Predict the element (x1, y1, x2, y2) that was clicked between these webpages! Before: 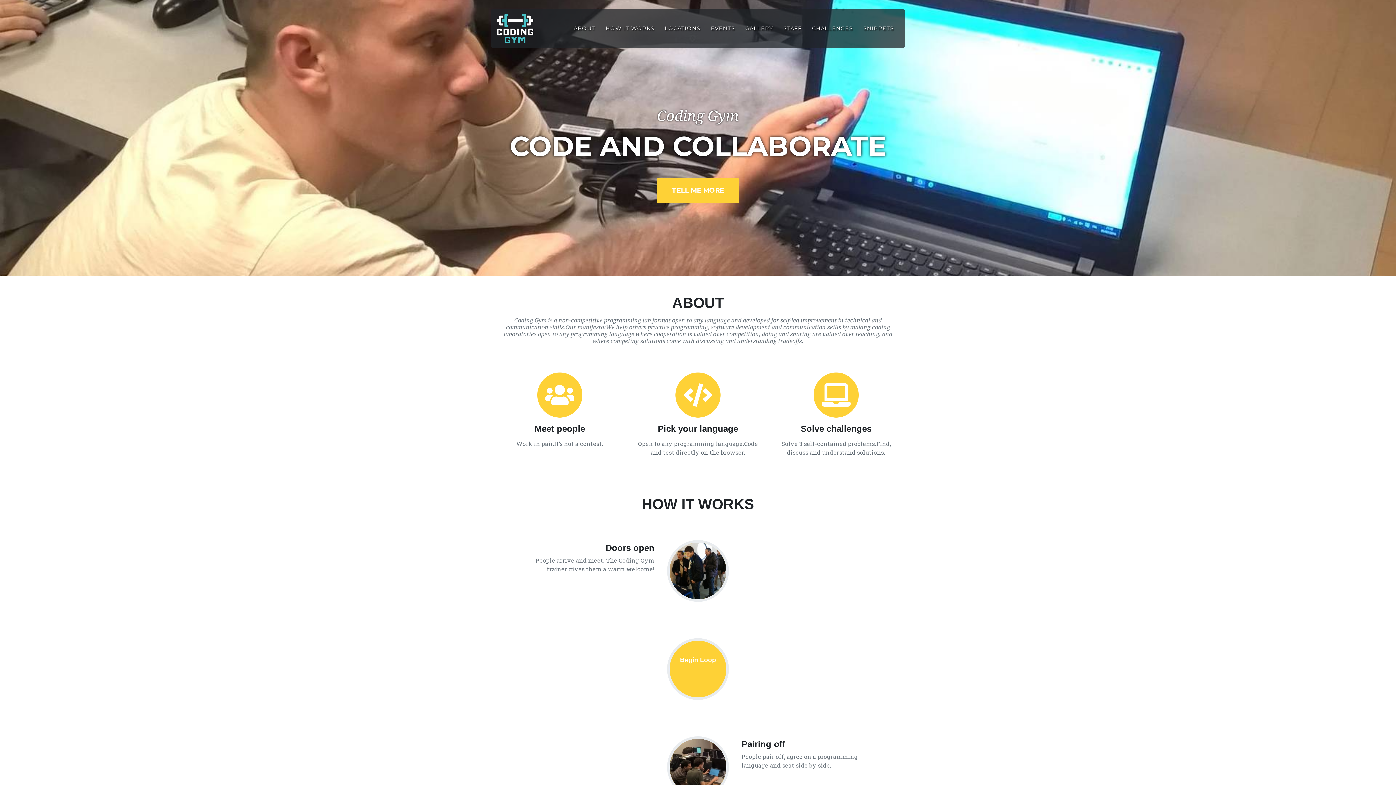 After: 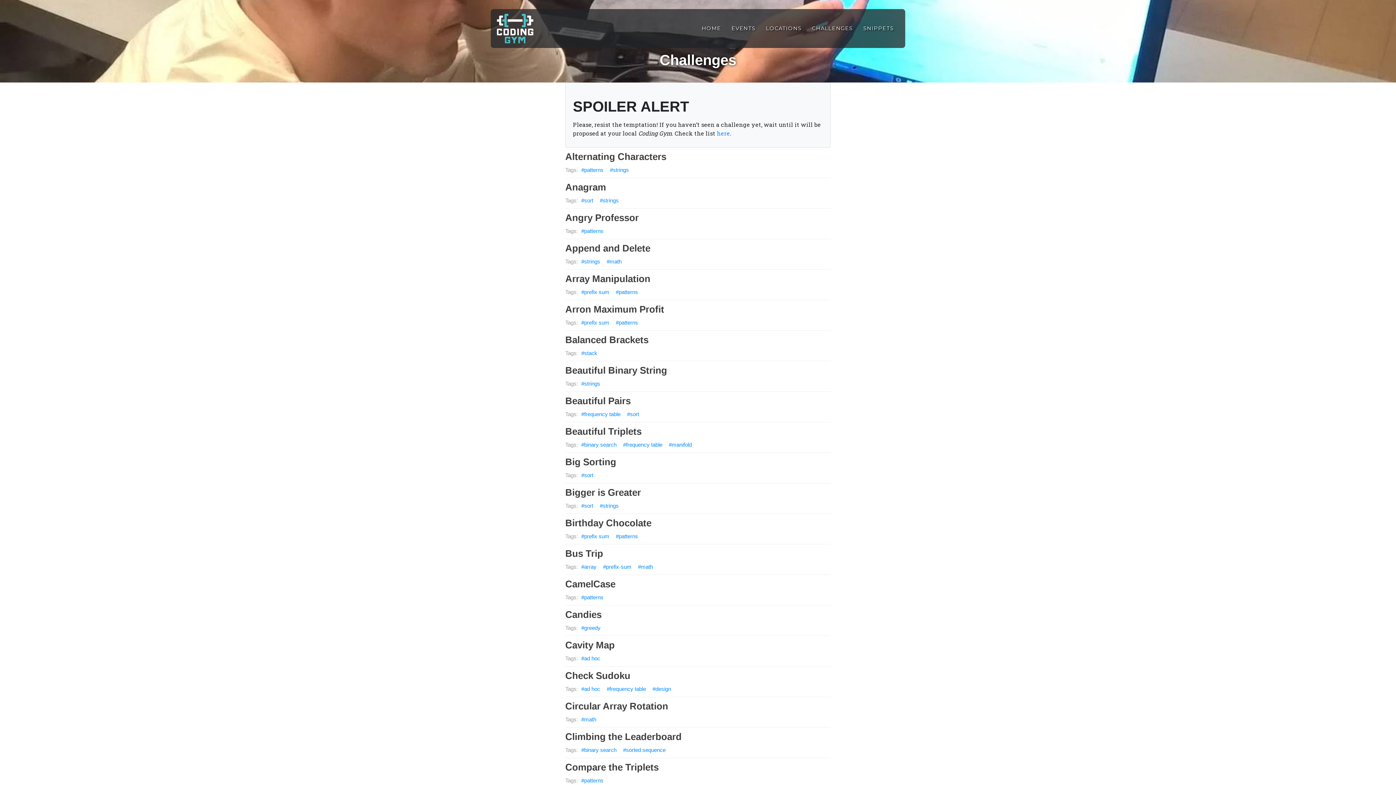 Action: label: CHALLENGES bbox: (807, 19, 858, 38)